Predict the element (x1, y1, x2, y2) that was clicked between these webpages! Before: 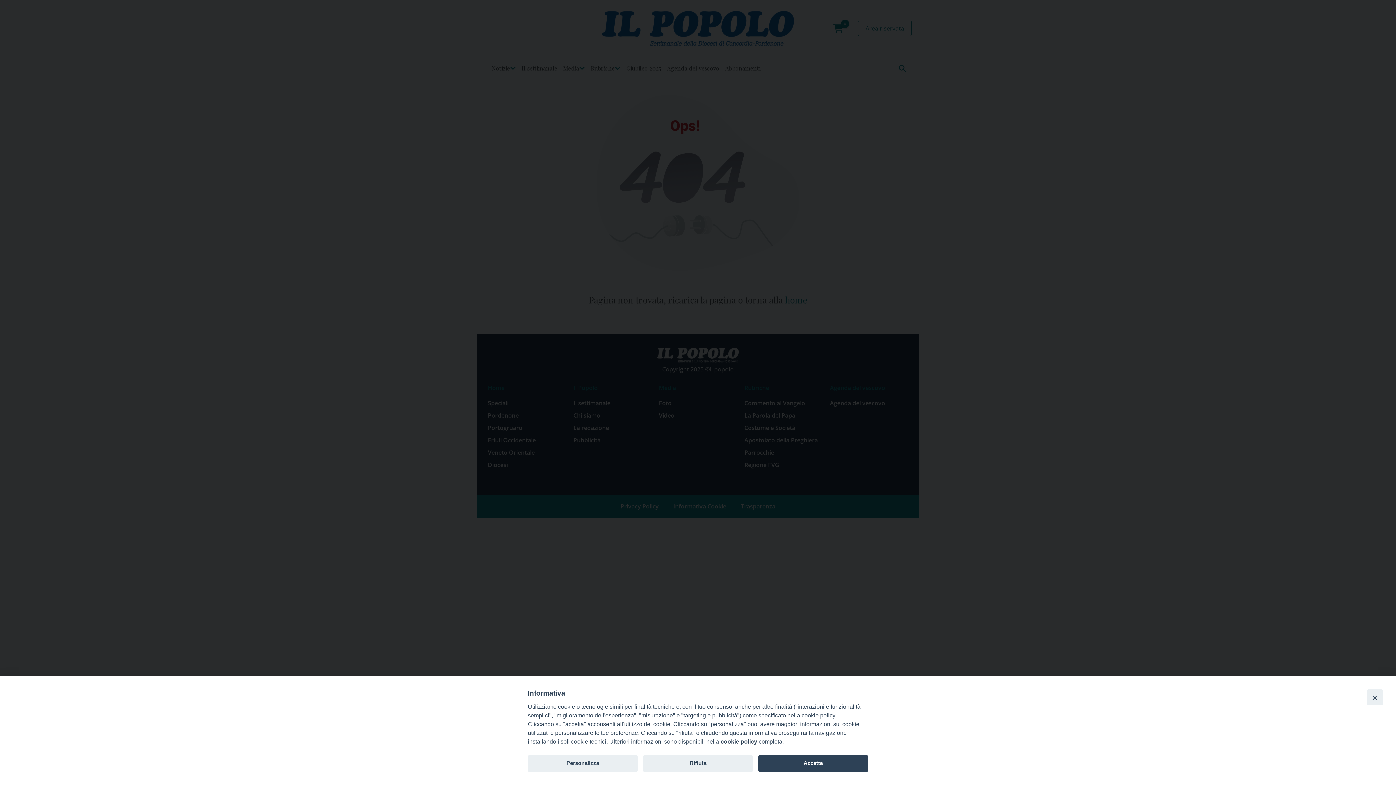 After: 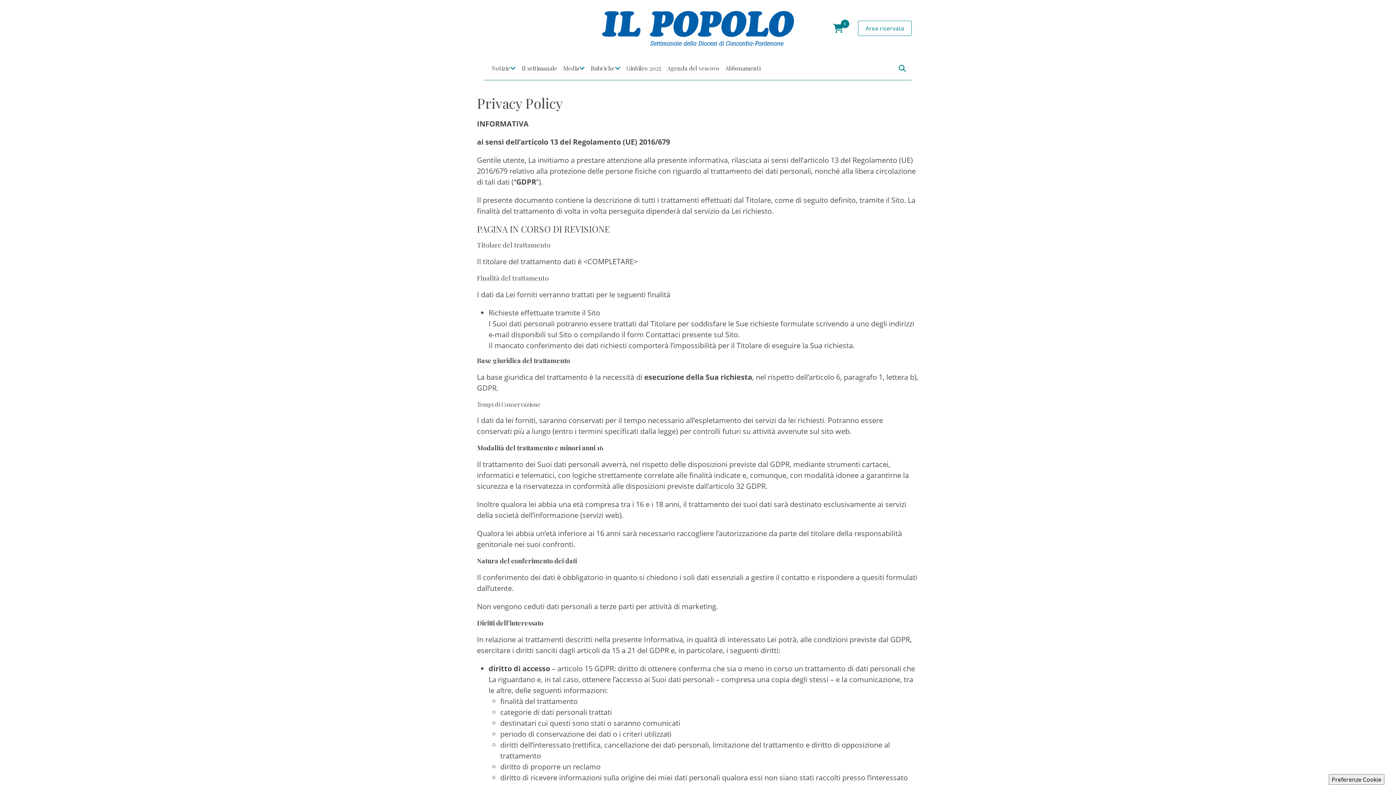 Action: label: cookie policy bbox: (720, 738, 757, 745)